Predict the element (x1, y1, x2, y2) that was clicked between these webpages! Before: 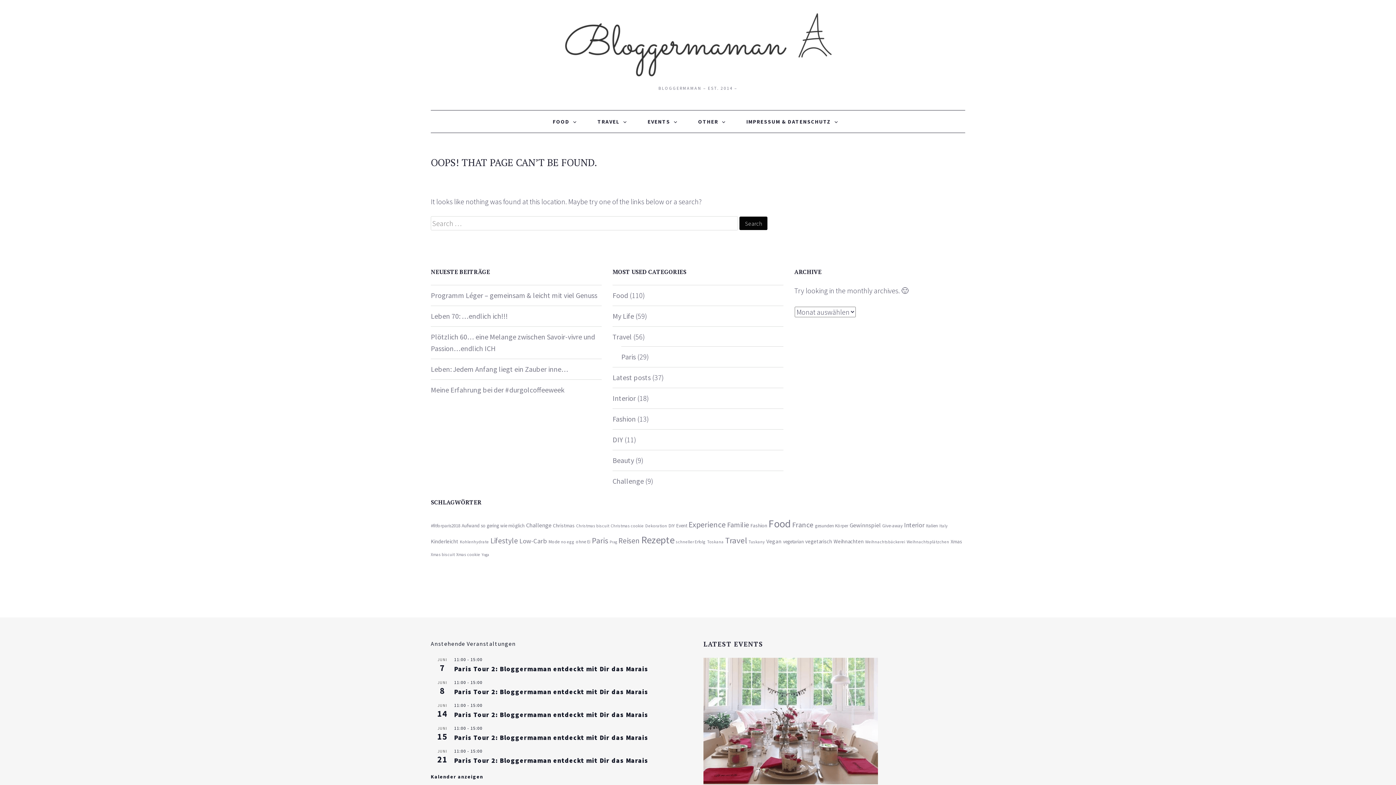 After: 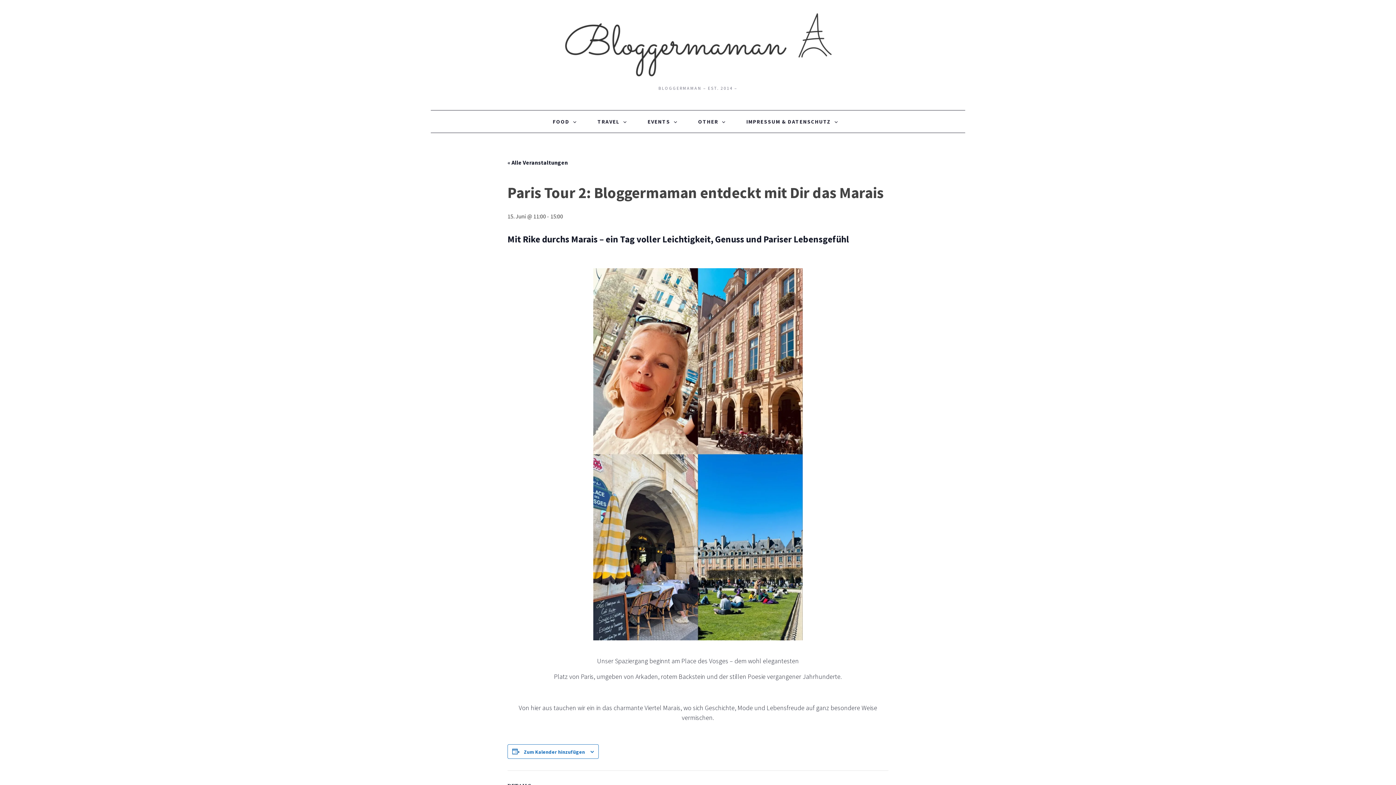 Action: label: Paris Tour 2: Bloggermaman entdeckt mit Dir das Marais bbox: (454, 733, 648, 742)